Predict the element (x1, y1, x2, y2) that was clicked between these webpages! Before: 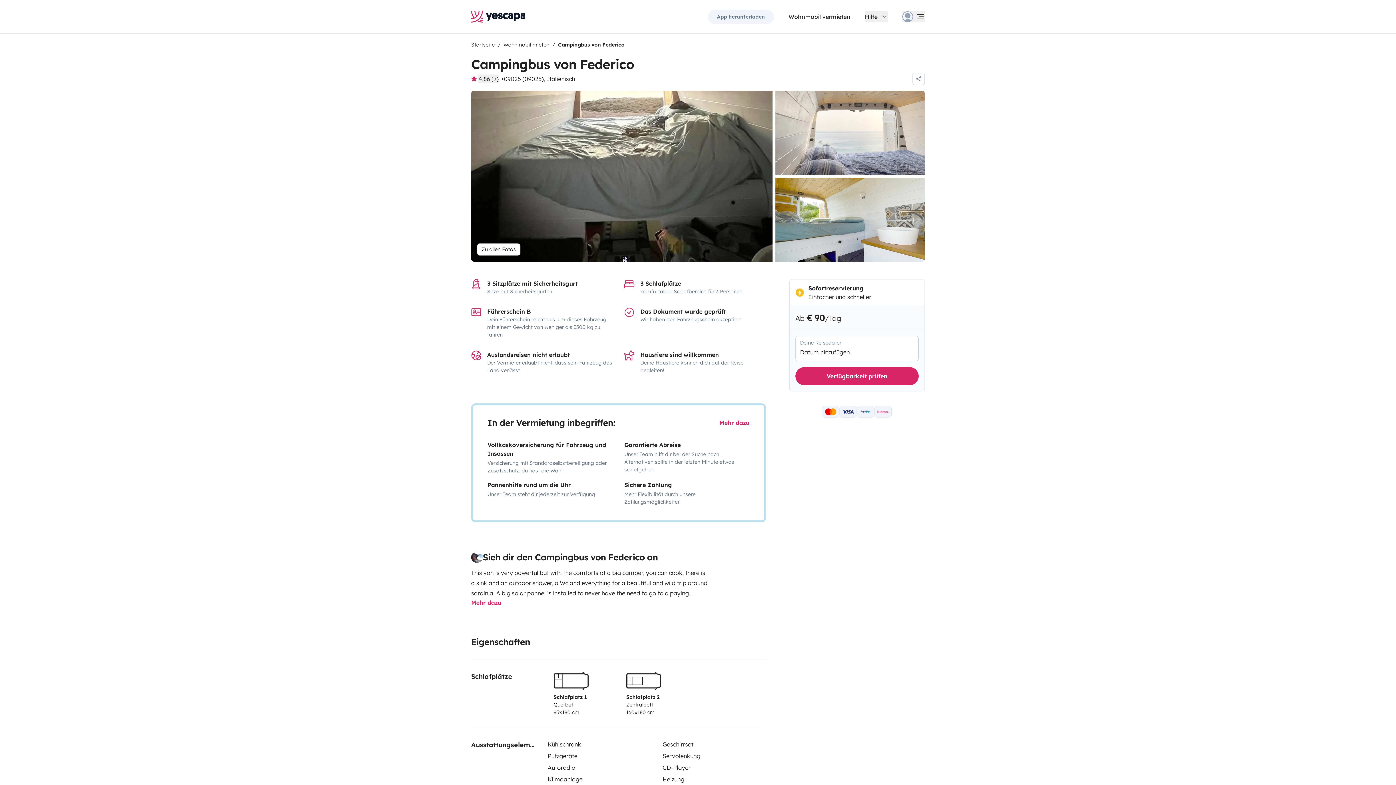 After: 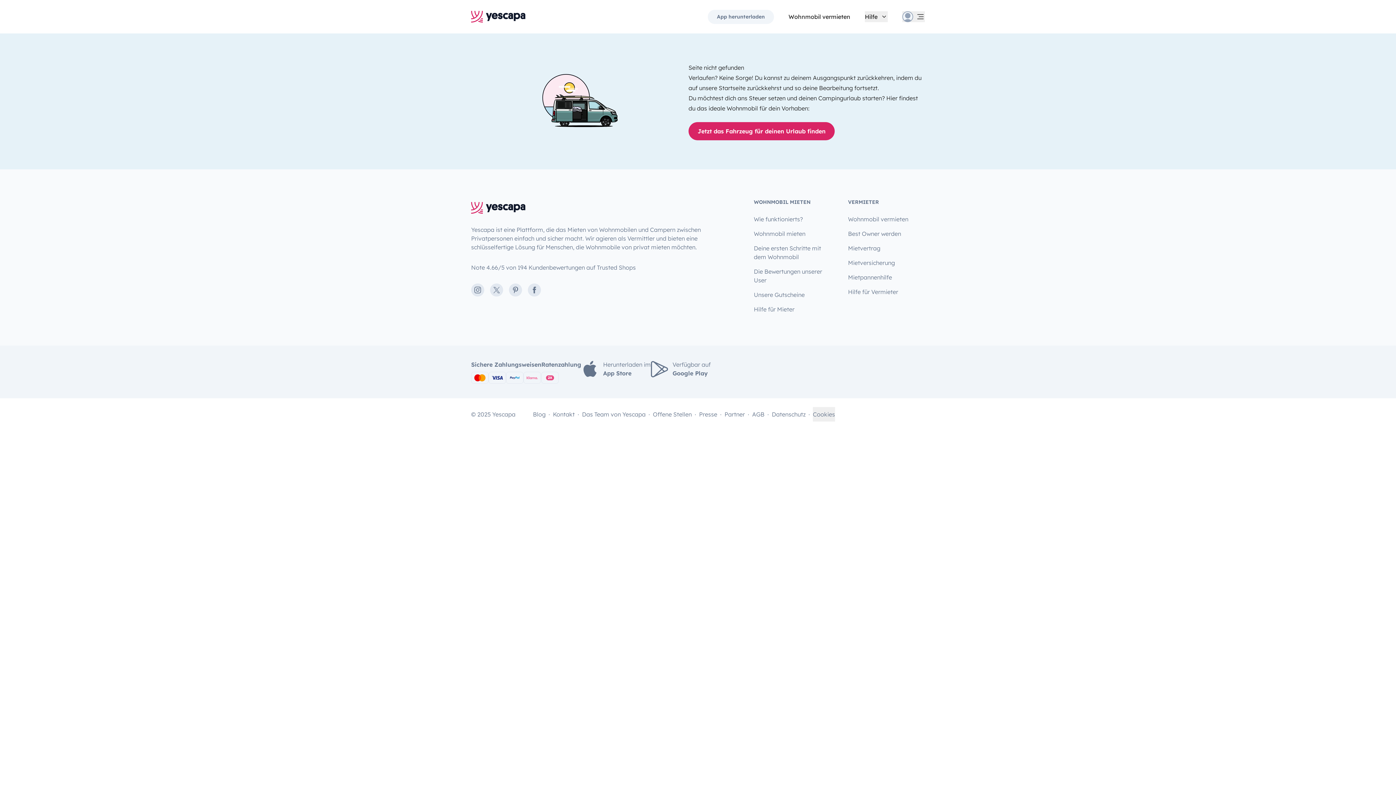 Action: bbox: (912, 72, 925, 85)